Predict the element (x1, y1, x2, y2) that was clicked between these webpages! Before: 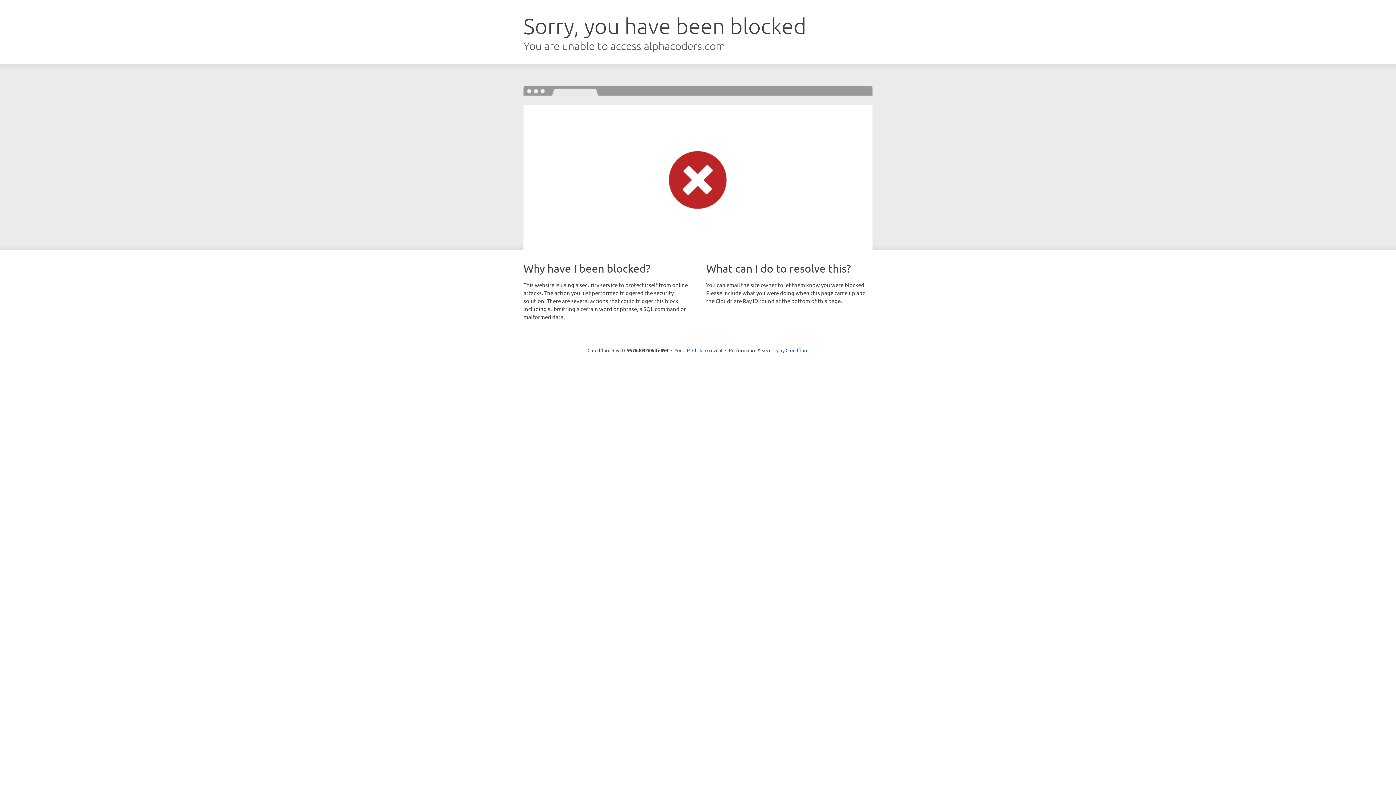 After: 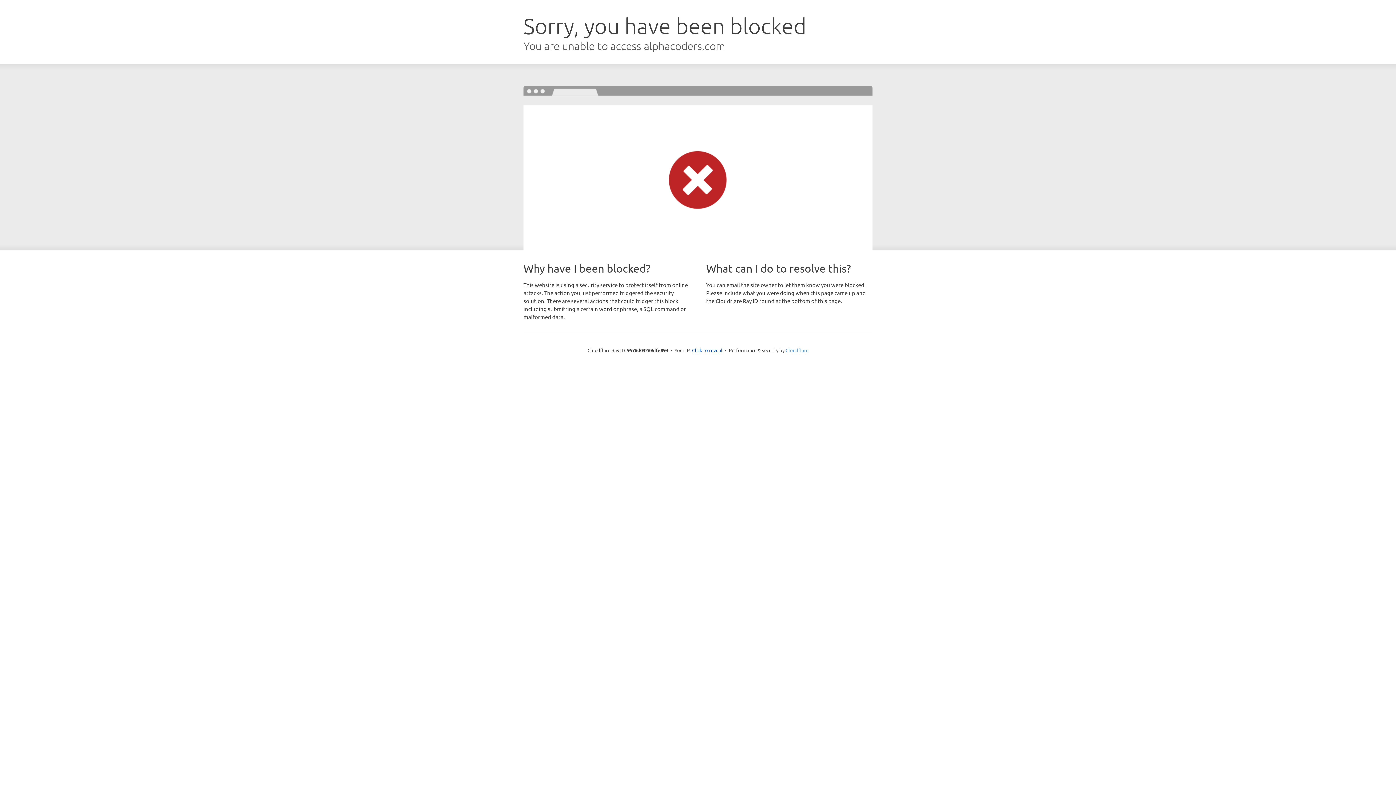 Action: label: Cloudflare bbox: (785, 347, 808, 353)